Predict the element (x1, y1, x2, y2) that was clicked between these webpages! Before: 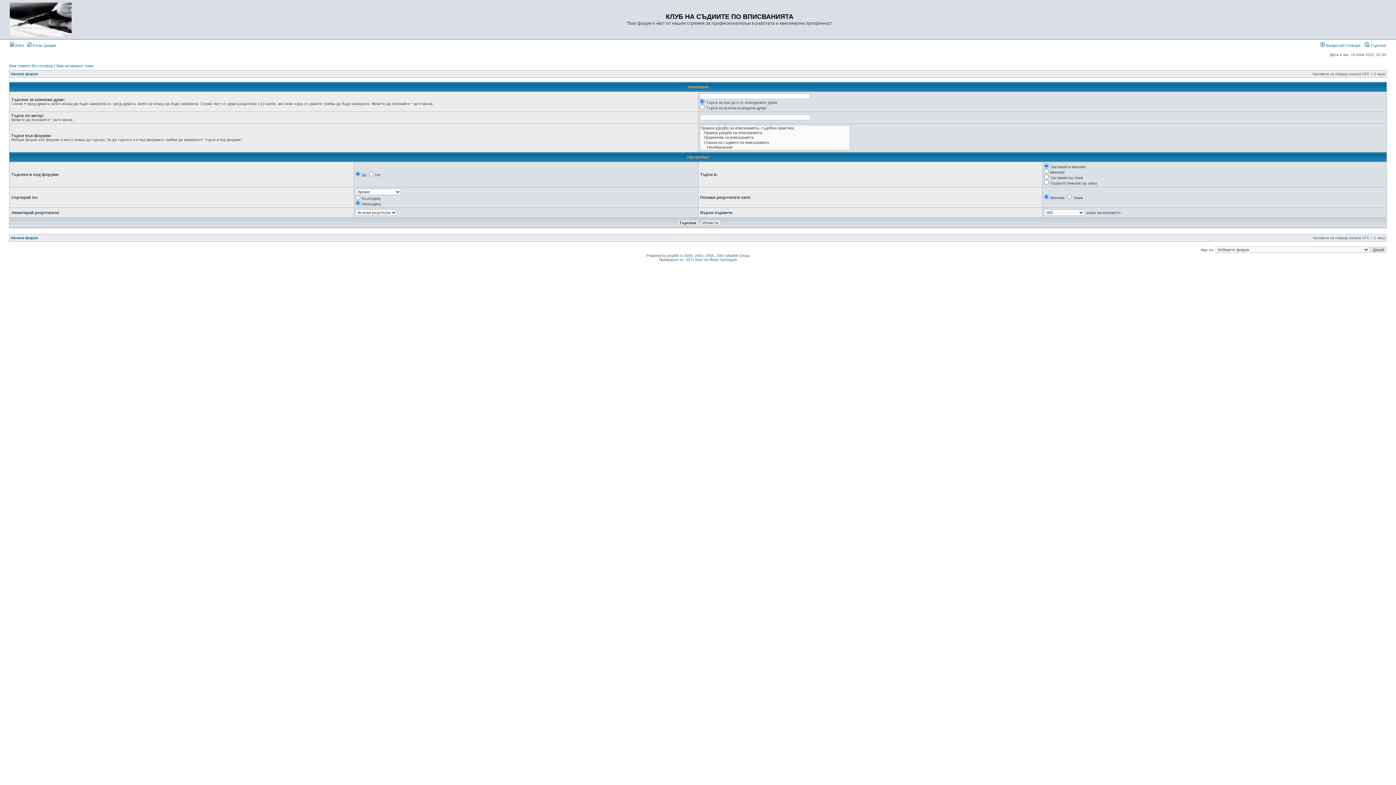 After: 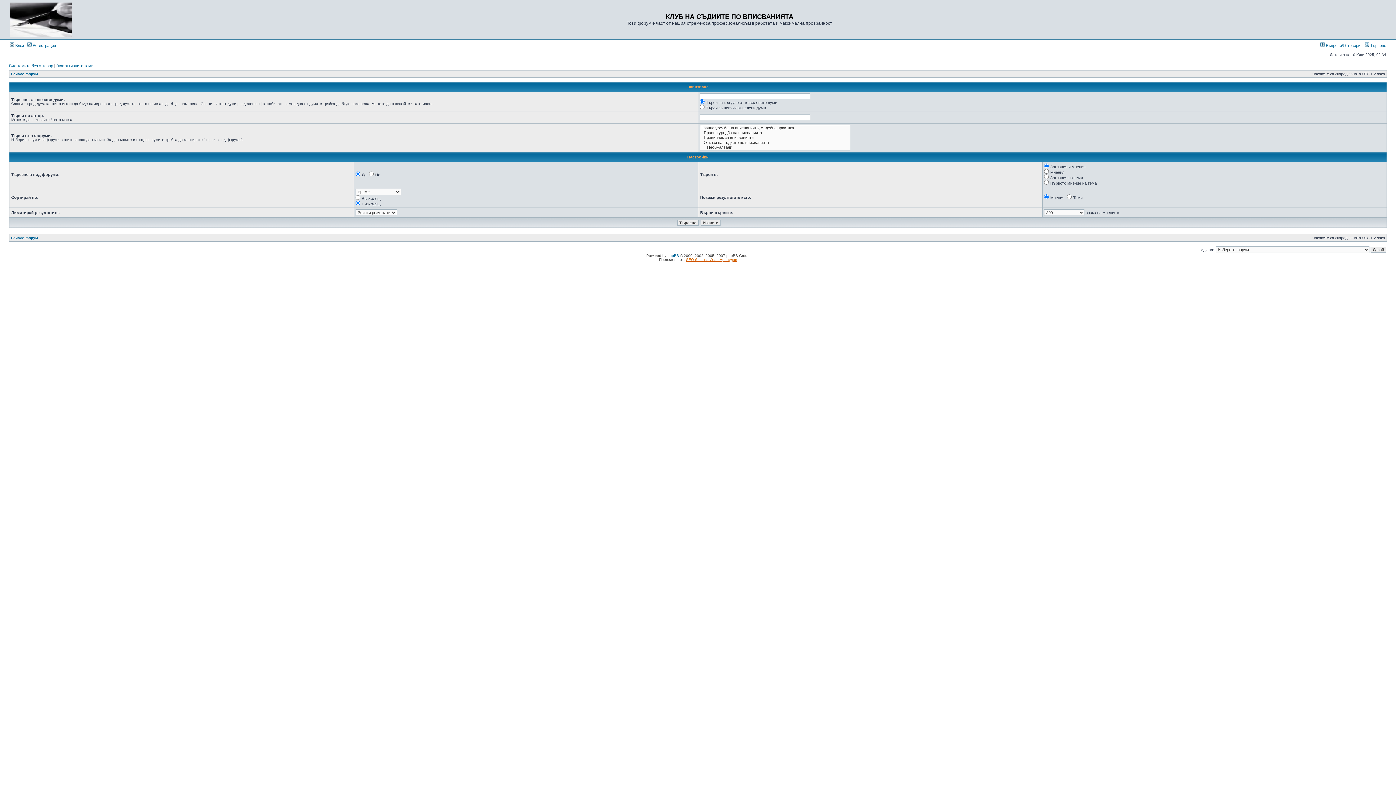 Action: bbox: (686, 257, 737, 261) label: SEO блог на Йоан Арнаудов